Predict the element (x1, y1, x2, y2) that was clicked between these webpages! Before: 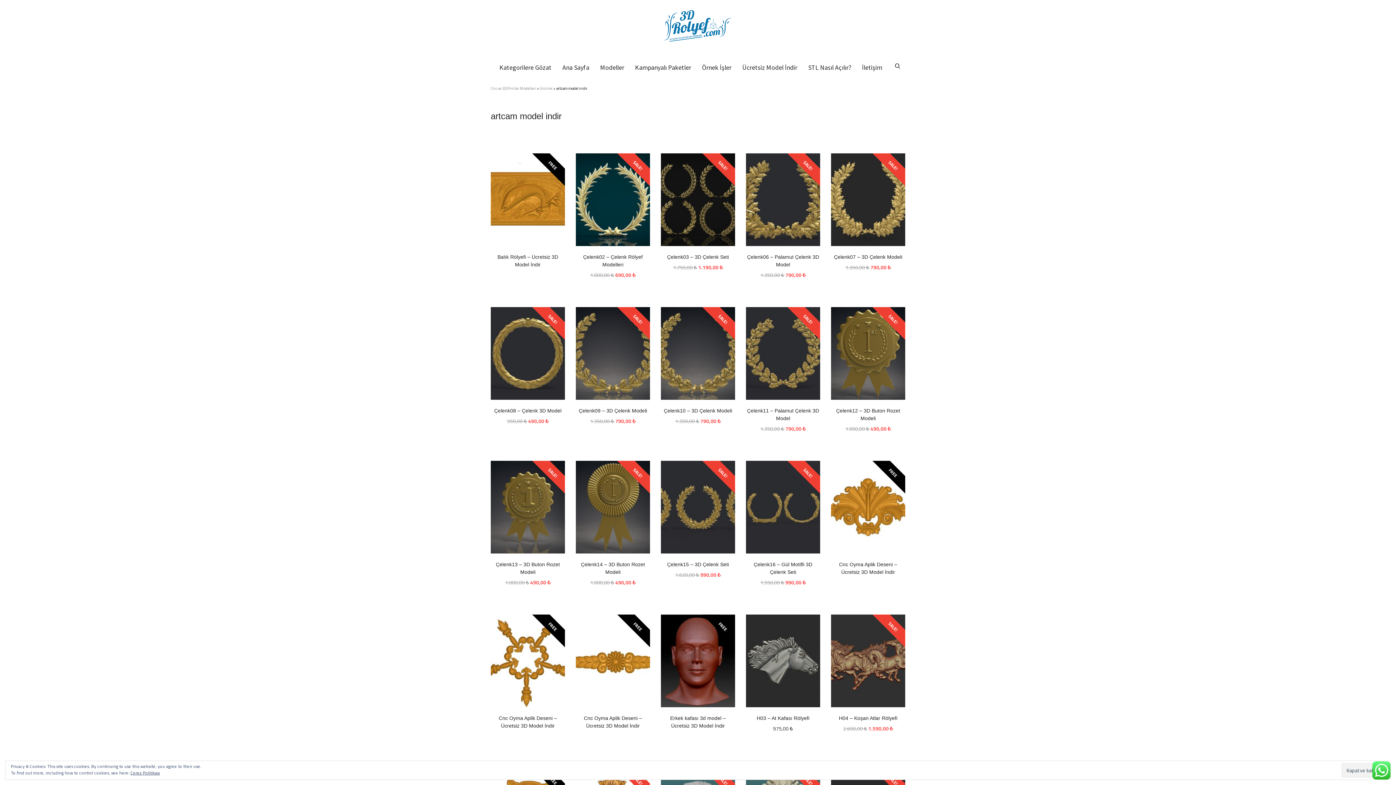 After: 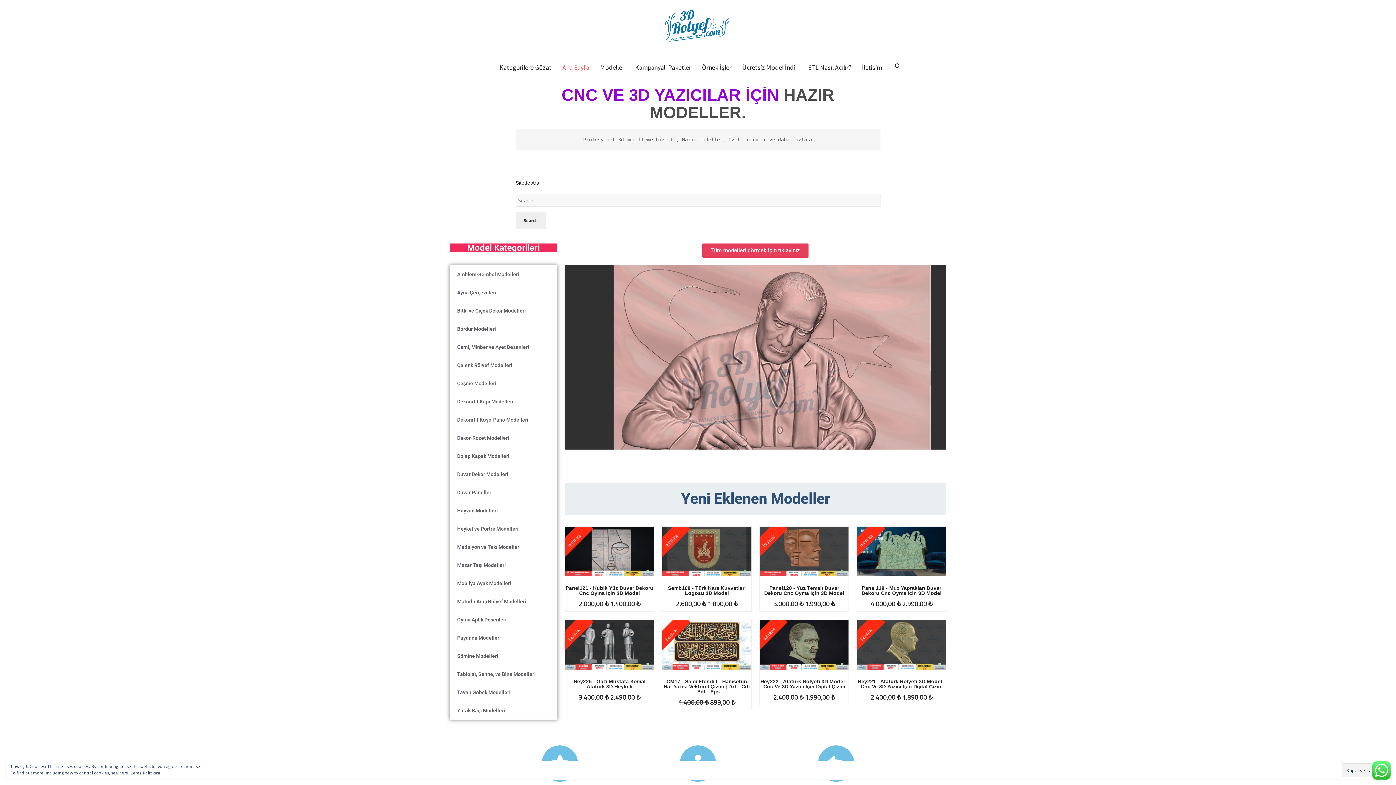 Action: label: Cnc ve 3DPrinter Modelleri bbox: (490, 85, 536, 91)